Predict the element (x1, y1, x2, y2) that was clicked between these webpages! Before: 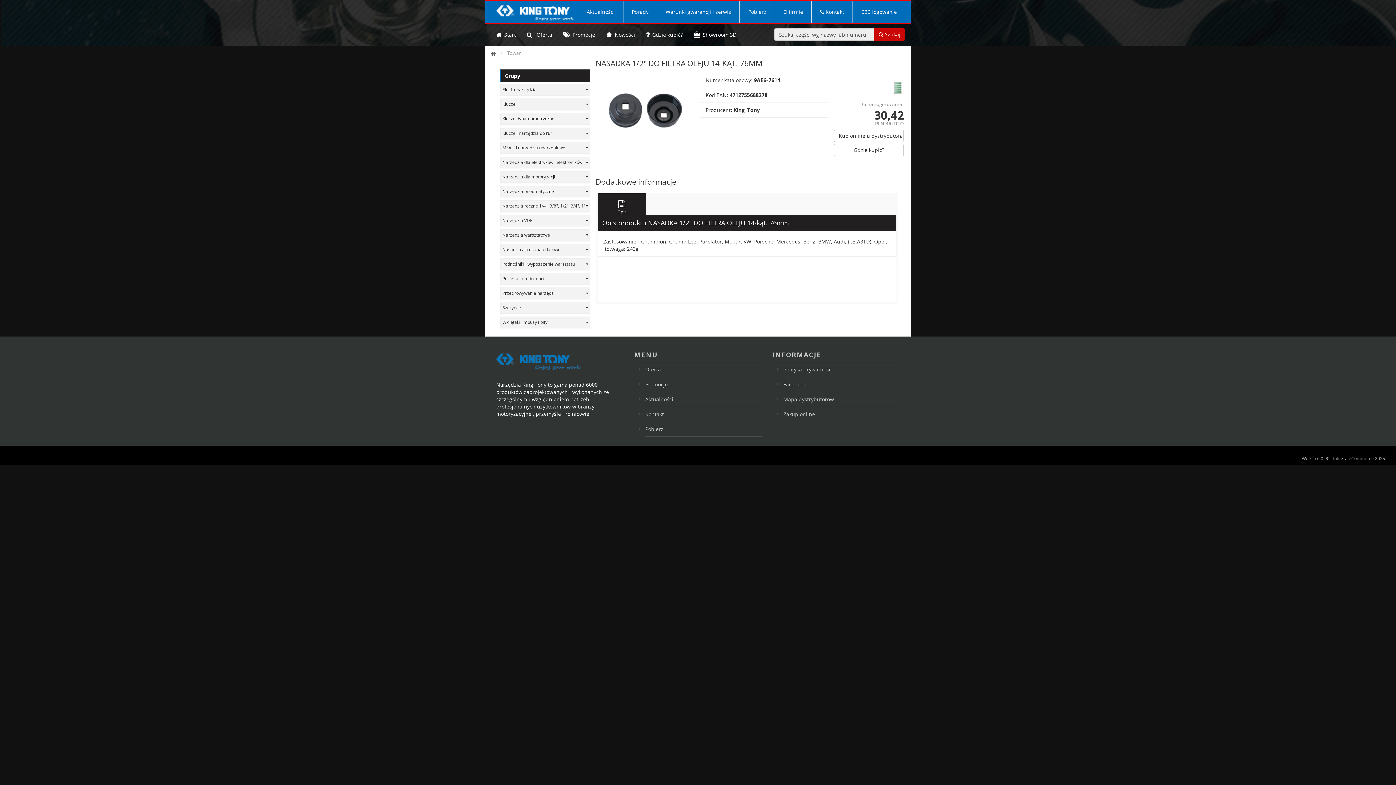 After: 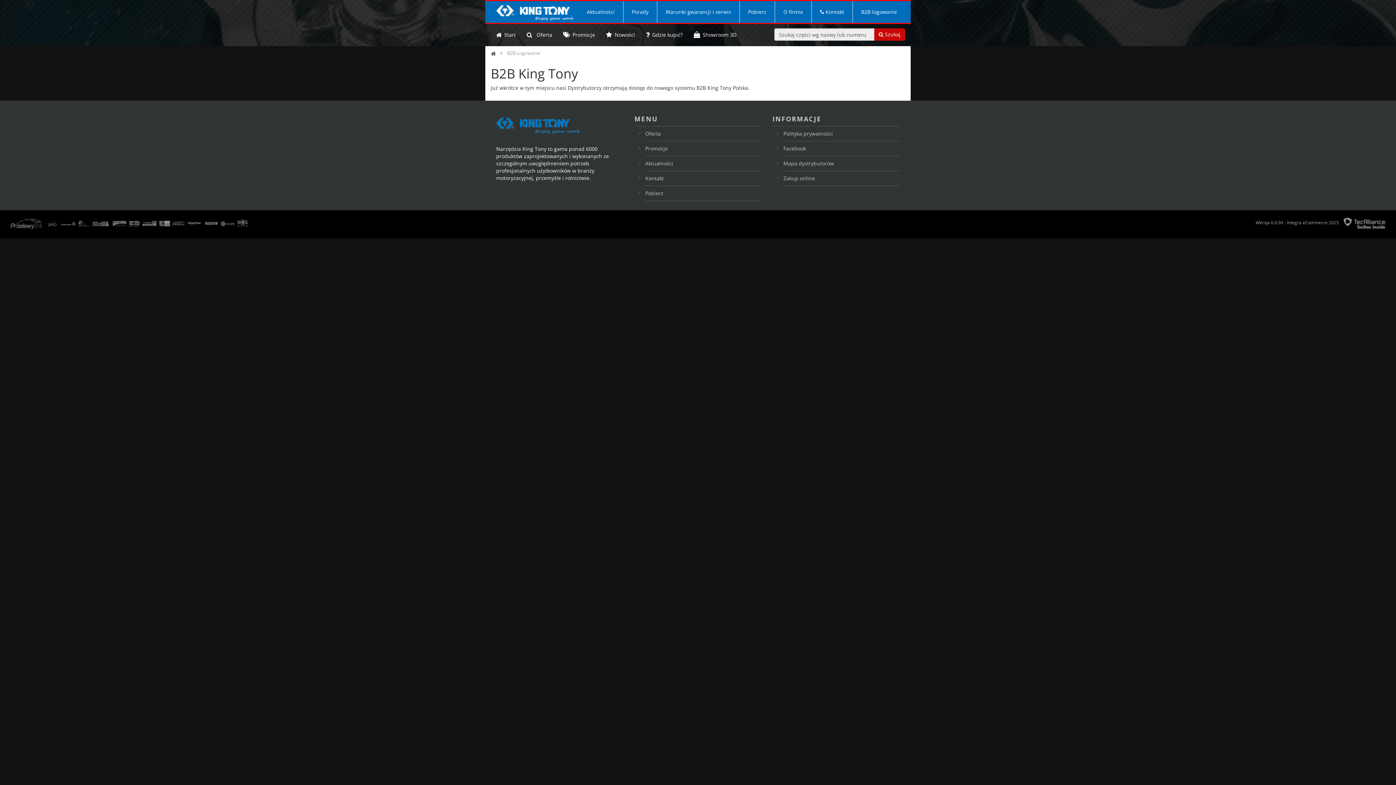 Action: bbox: (861, 8, 897, 15) label: B2B logowanie